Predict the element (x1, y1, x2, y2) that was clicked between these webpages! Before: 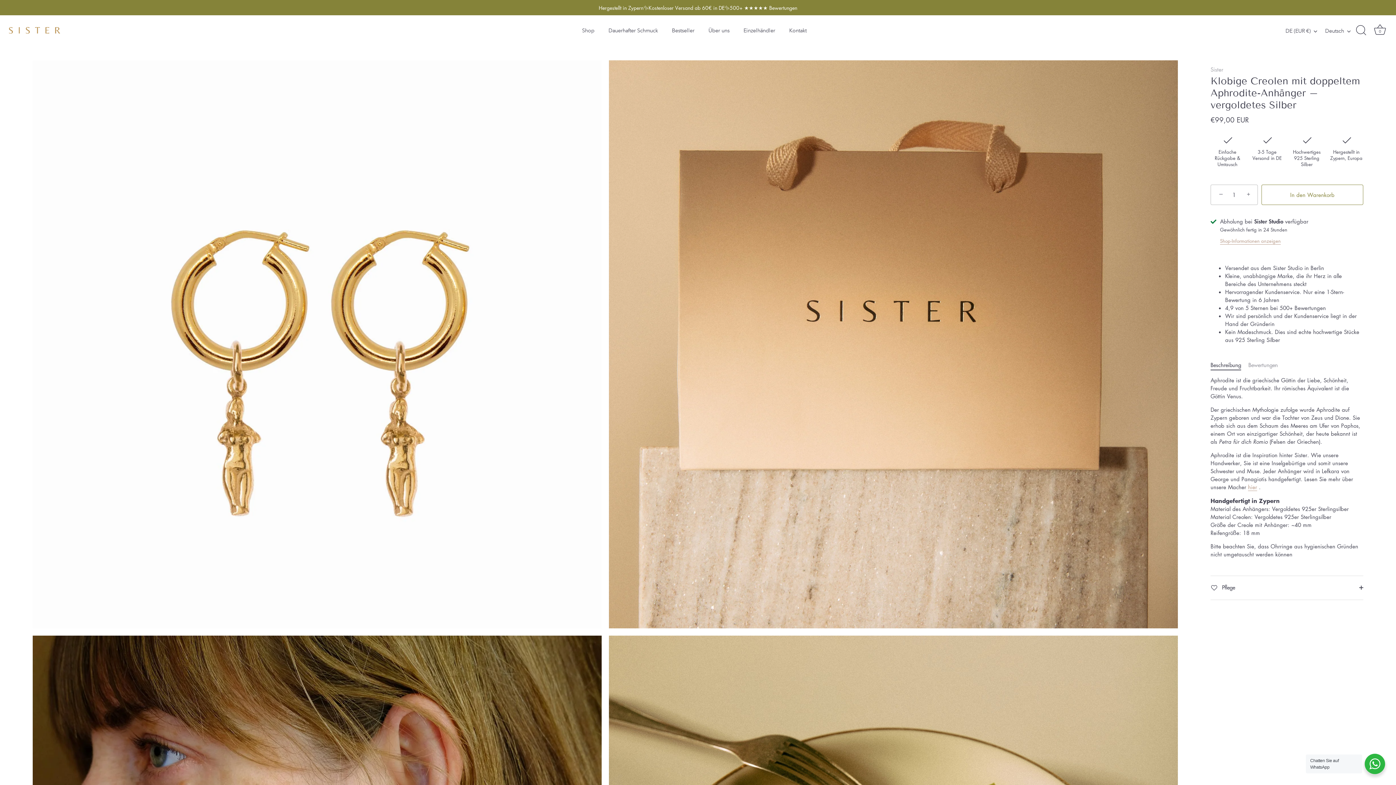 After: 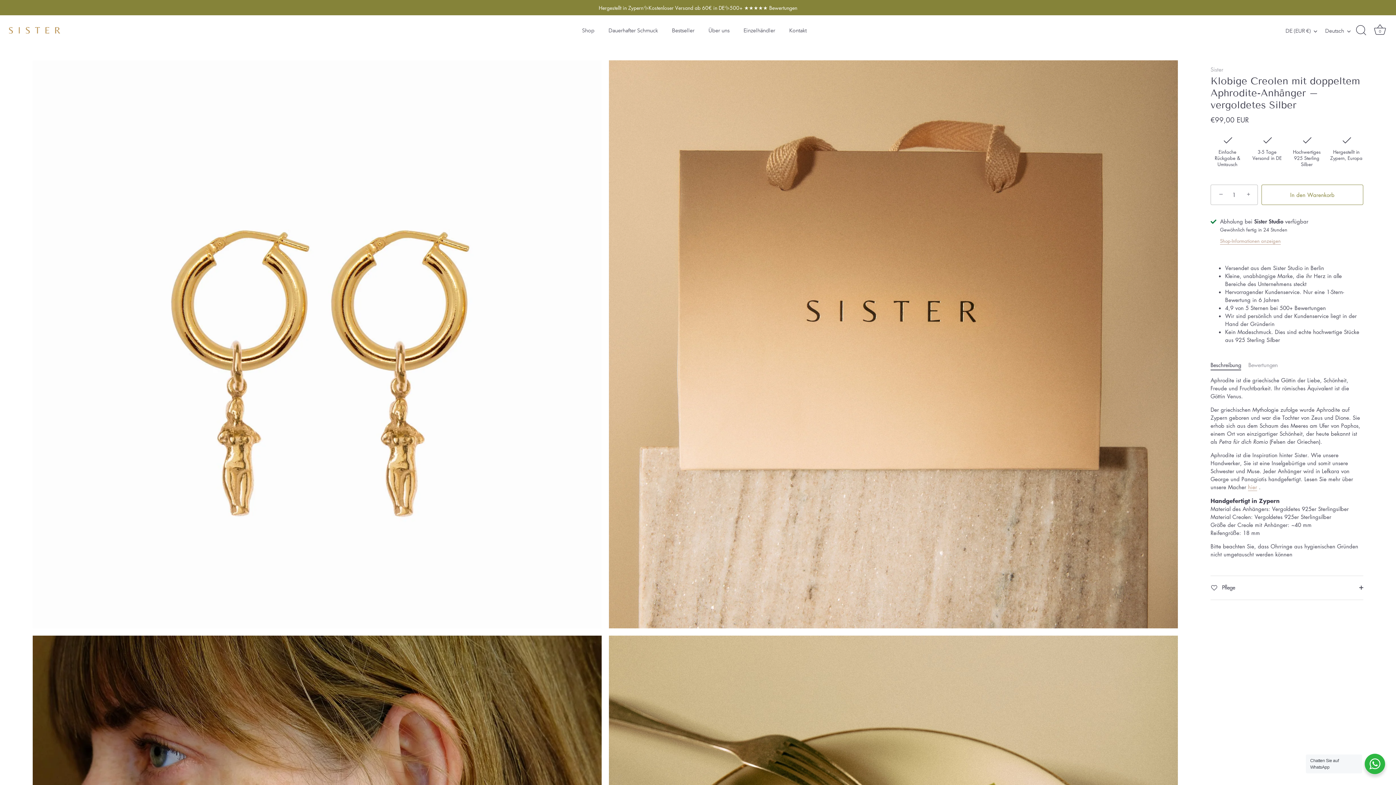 Action: label: − bbox: (1212, 186, 1228, 202)